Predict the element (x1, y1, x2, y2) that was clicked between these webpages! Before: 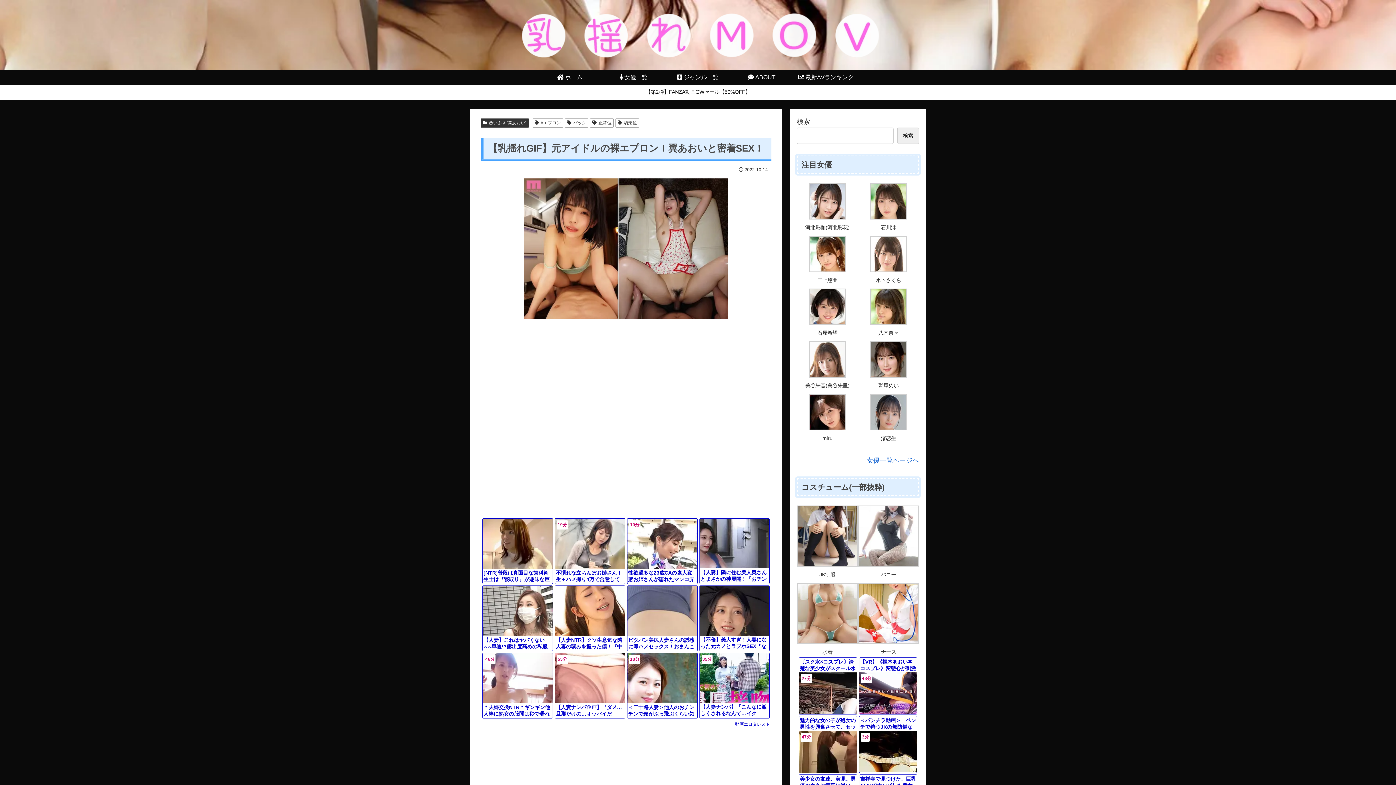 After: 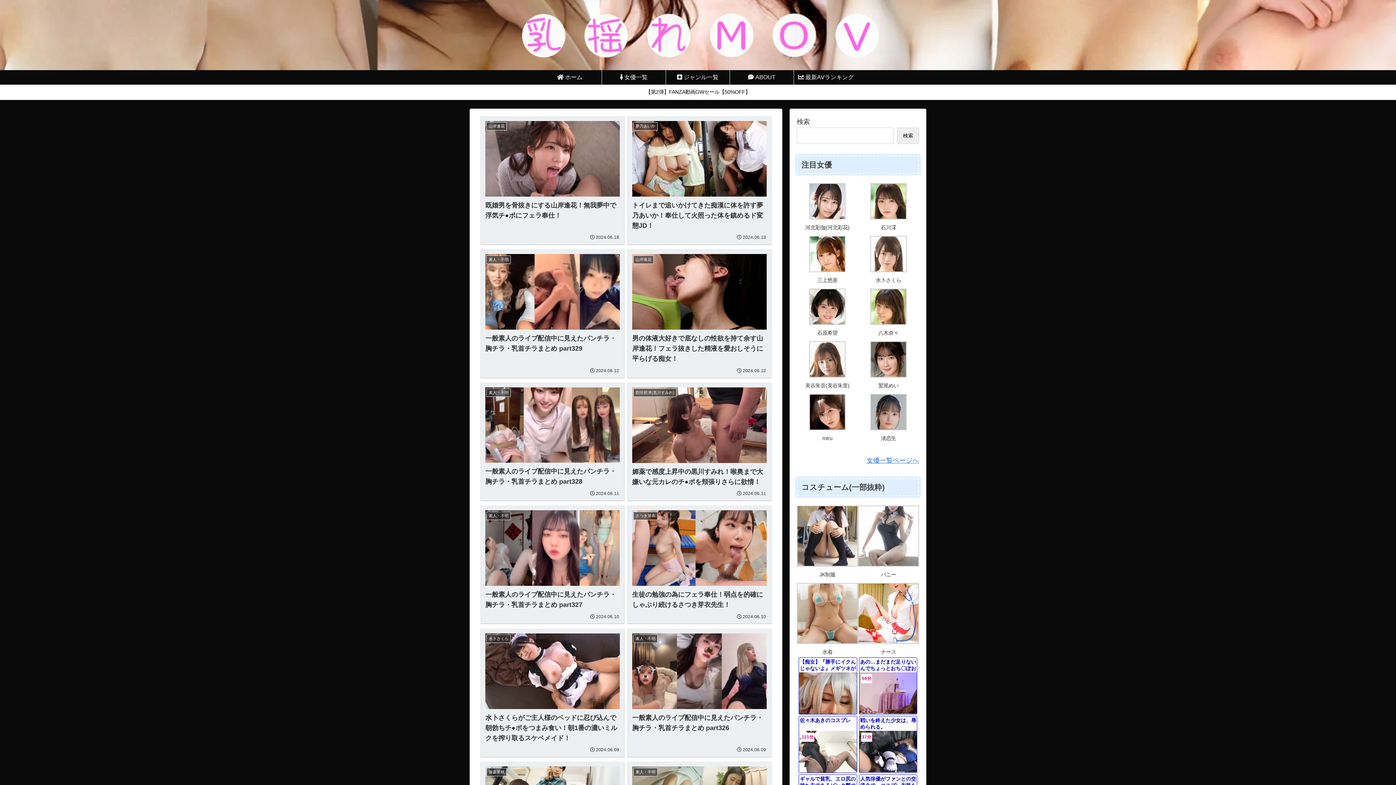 Action: bbox: (516, 9, 880, 66)